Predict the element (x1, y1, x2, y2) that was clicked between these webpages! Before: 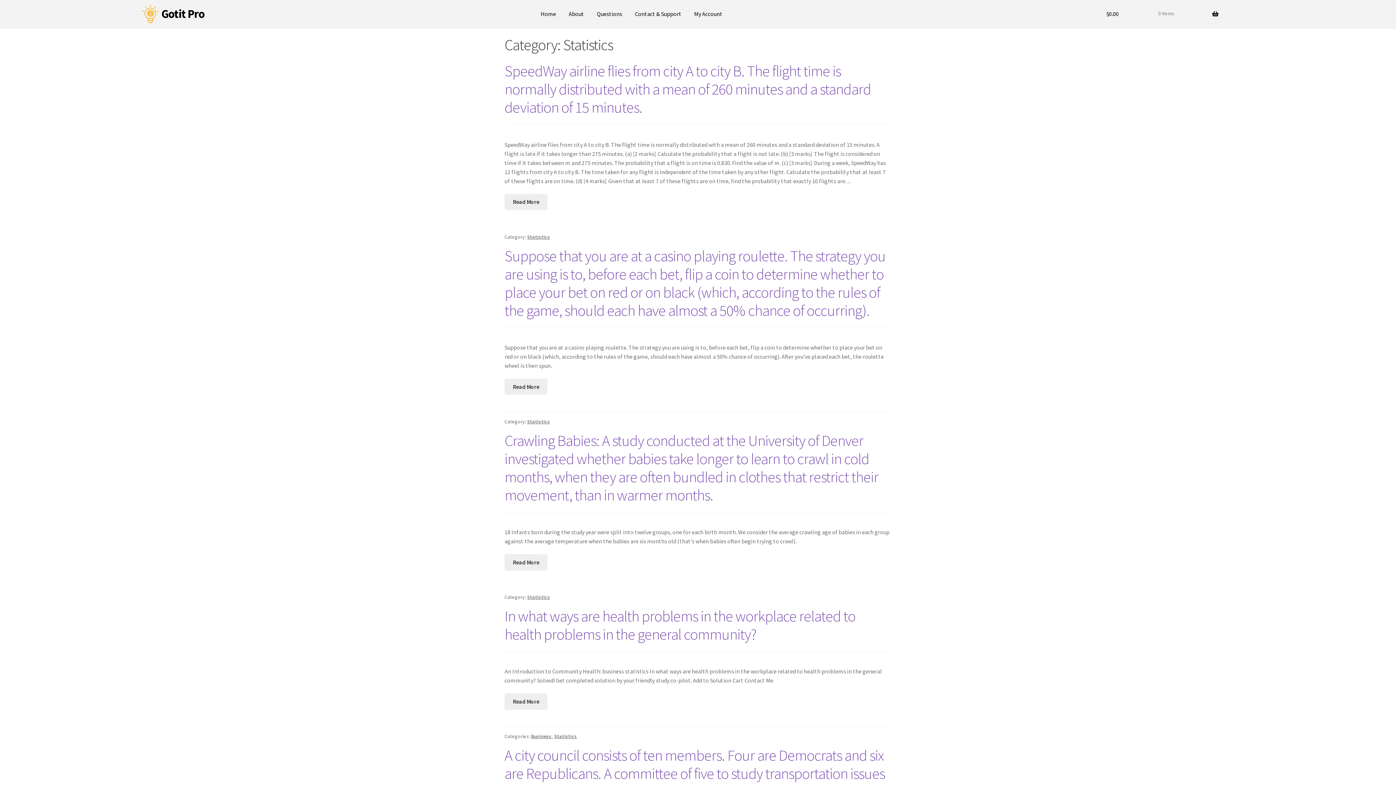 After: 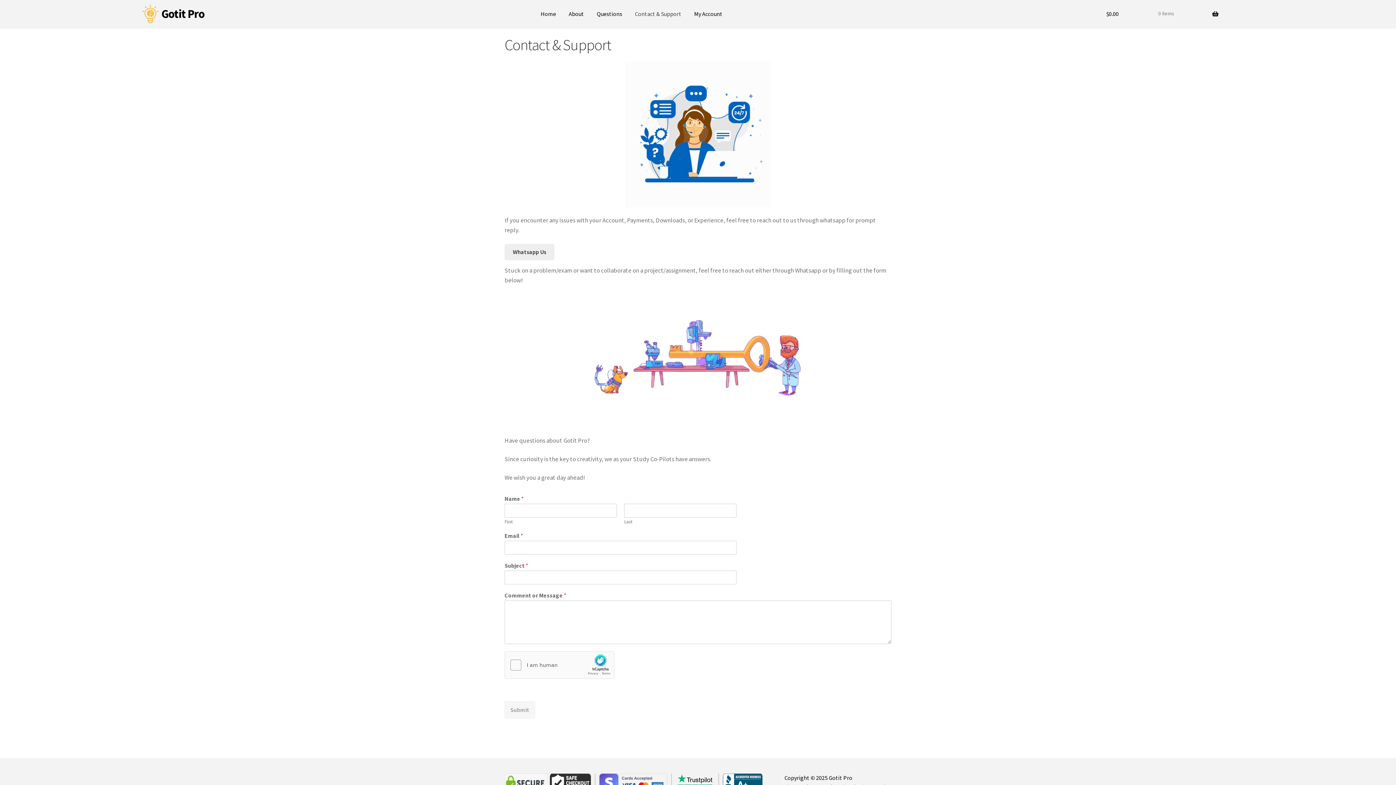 Action: bbox: (629, 0, 687, 27) label: Contact & Support